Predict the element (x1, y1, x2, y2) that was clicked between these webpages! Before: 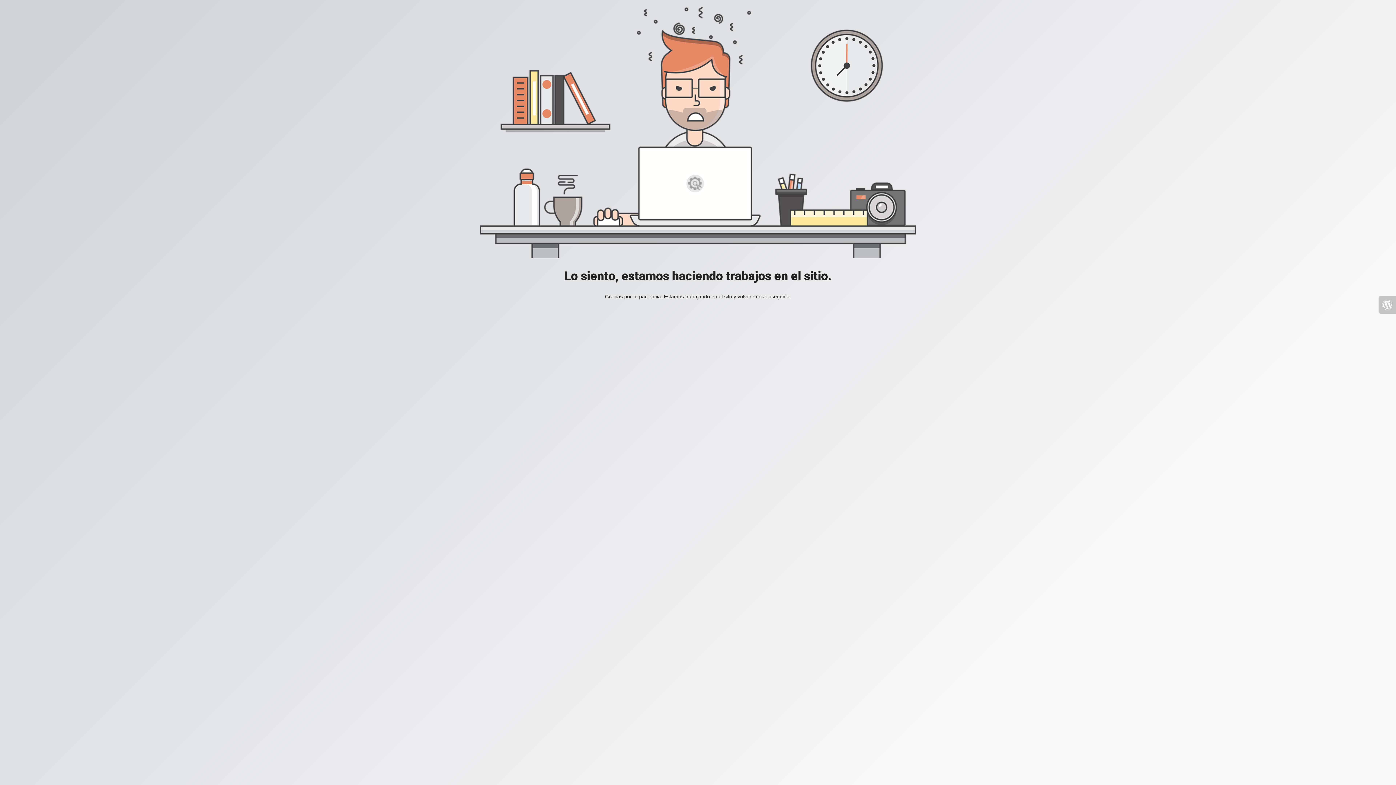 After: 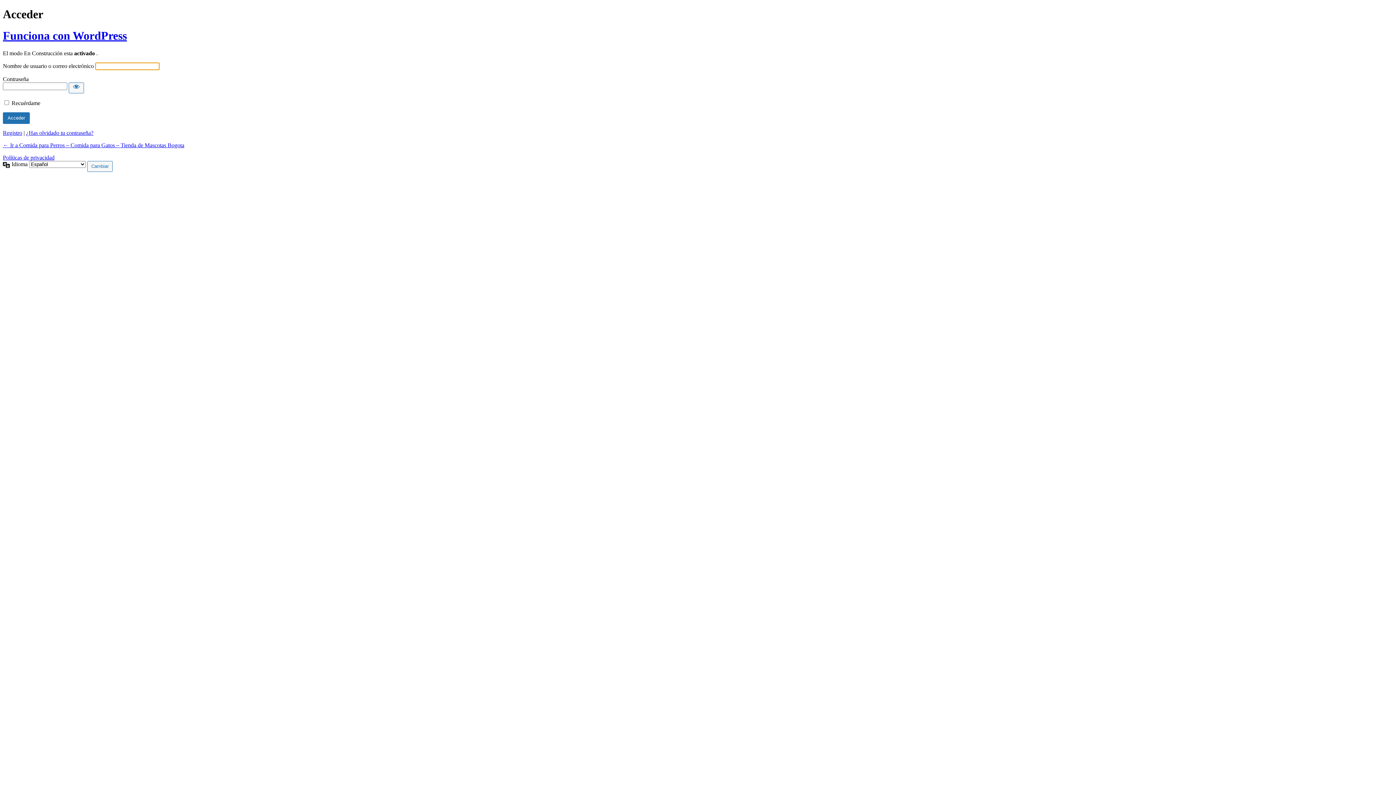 Action: bbox: (1378, 296, 1396, 313)